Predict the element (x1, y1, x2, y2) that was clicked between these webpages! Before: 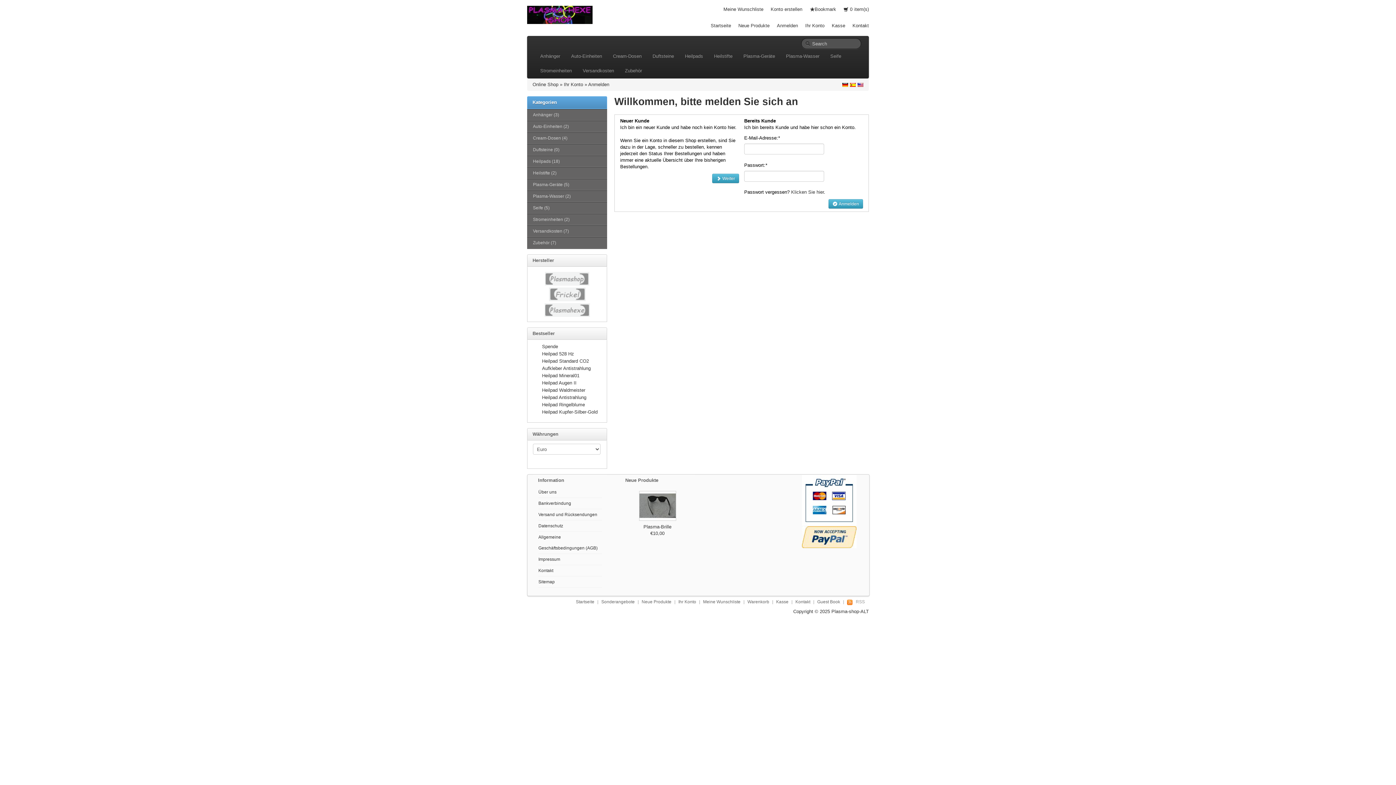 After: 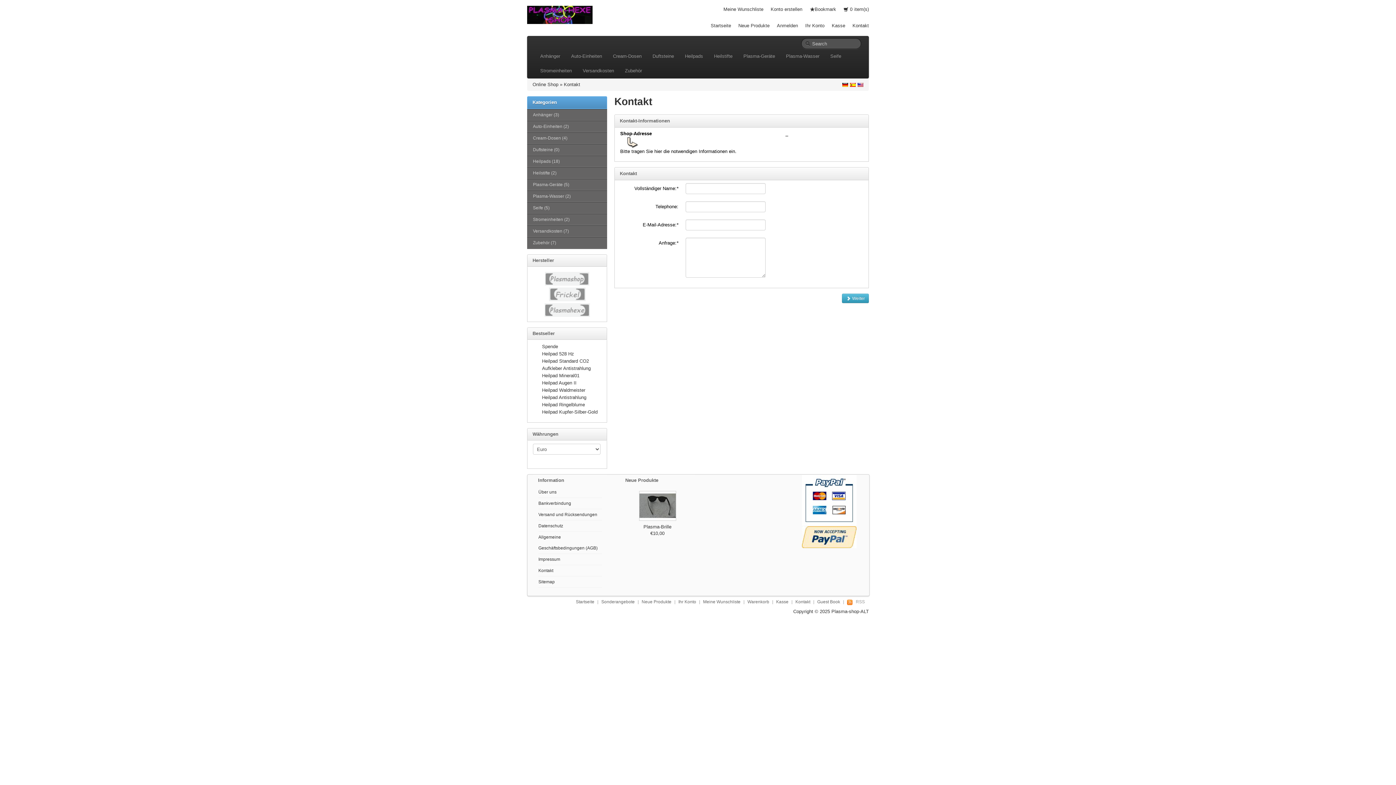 Action: label: Kontakt bbox: (795, 599, 810, 604)